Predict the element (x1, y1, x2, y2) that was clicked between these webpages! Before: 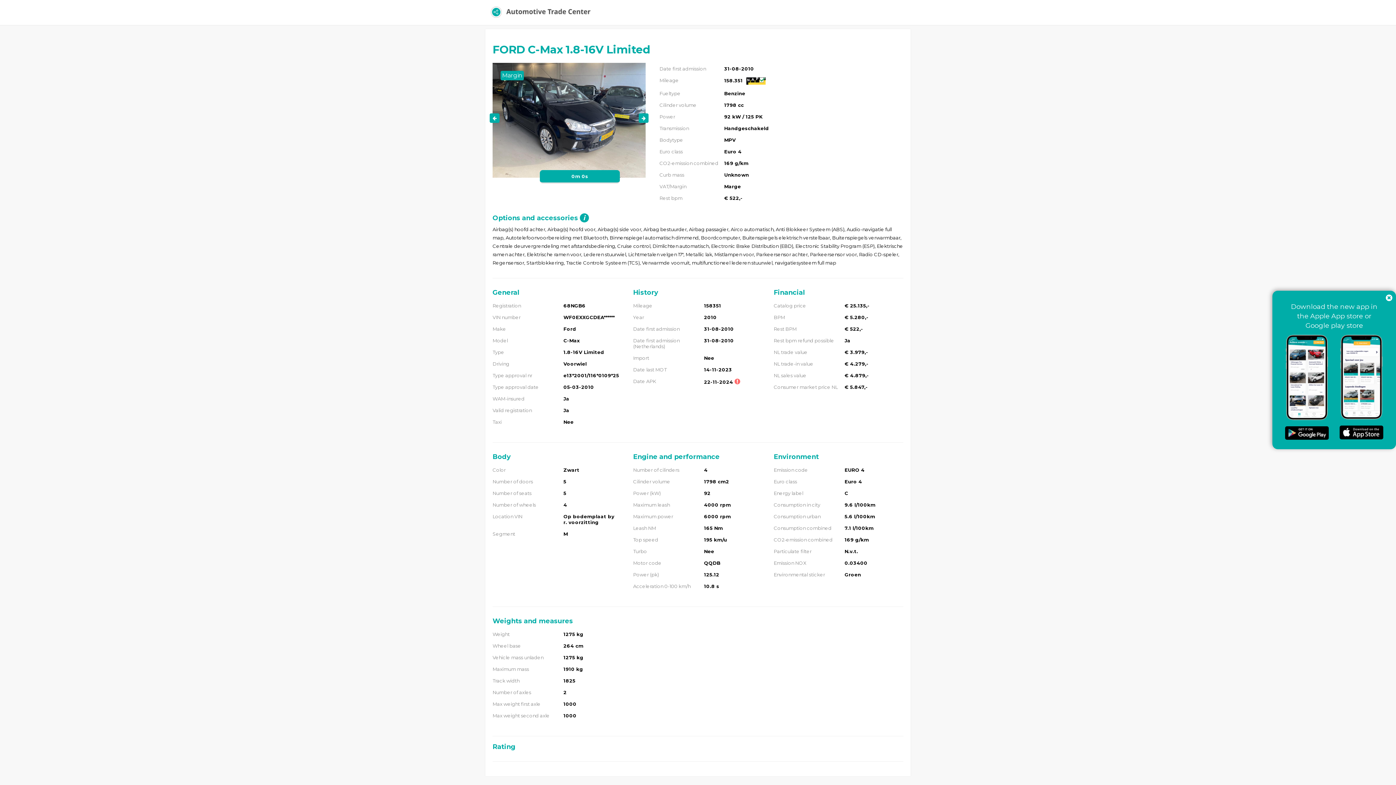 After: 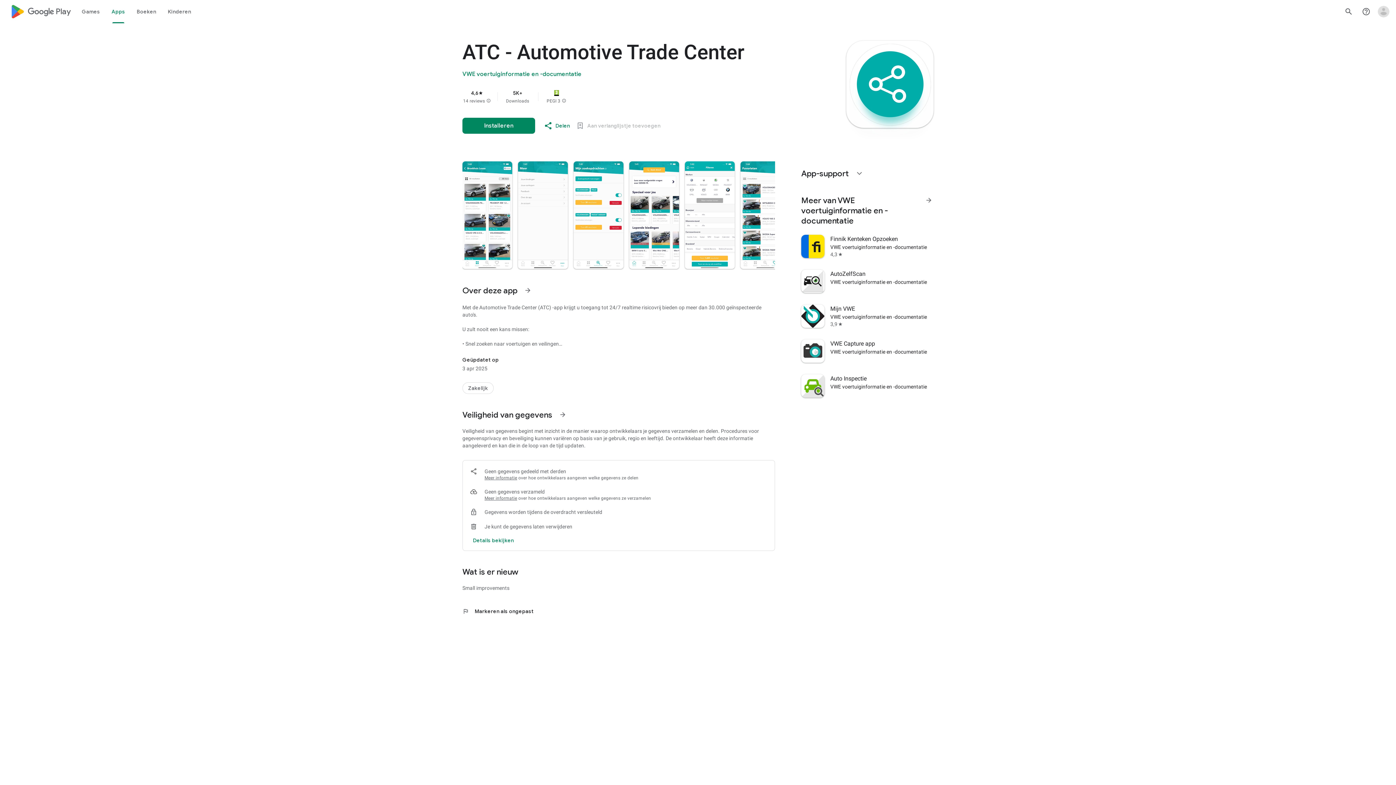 Action: bbox: (1285, 426, 1329, 440)